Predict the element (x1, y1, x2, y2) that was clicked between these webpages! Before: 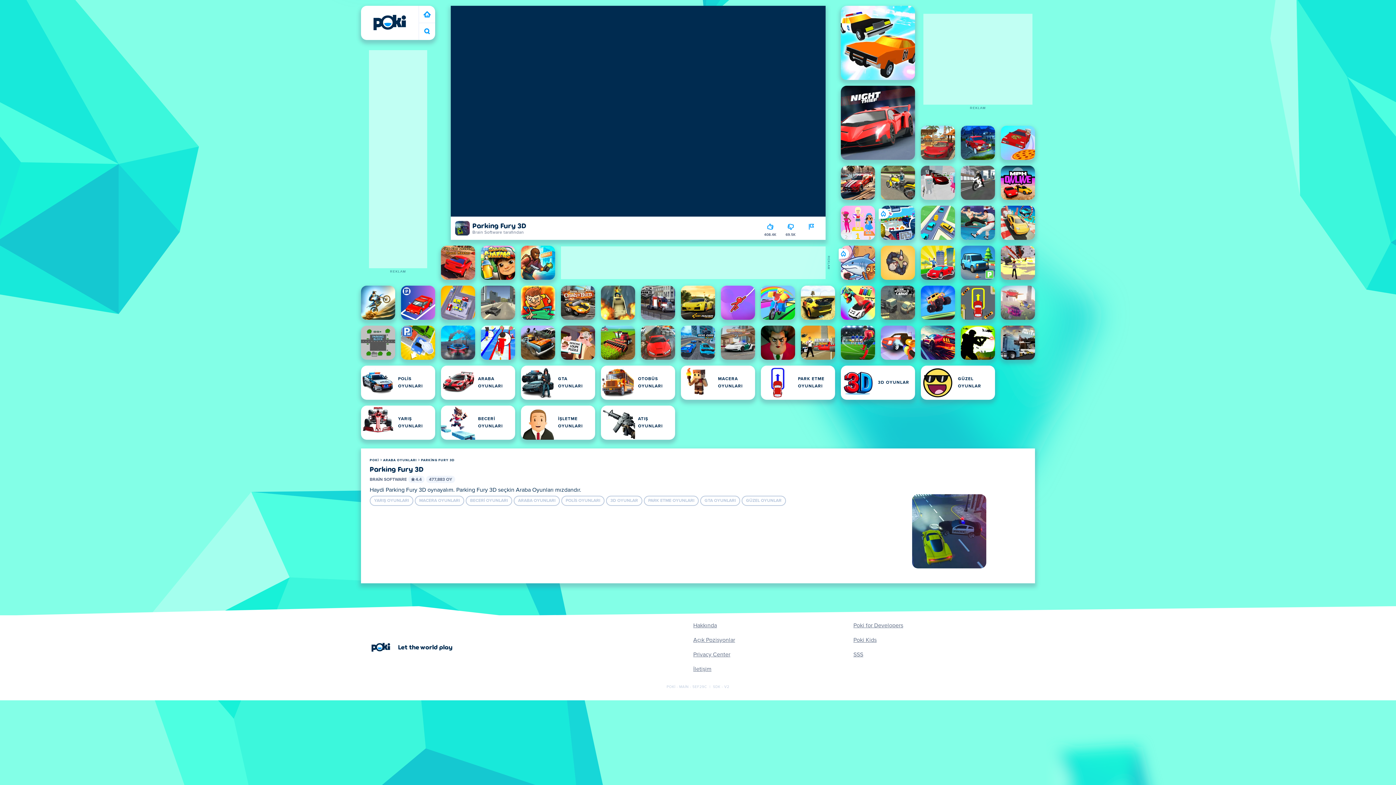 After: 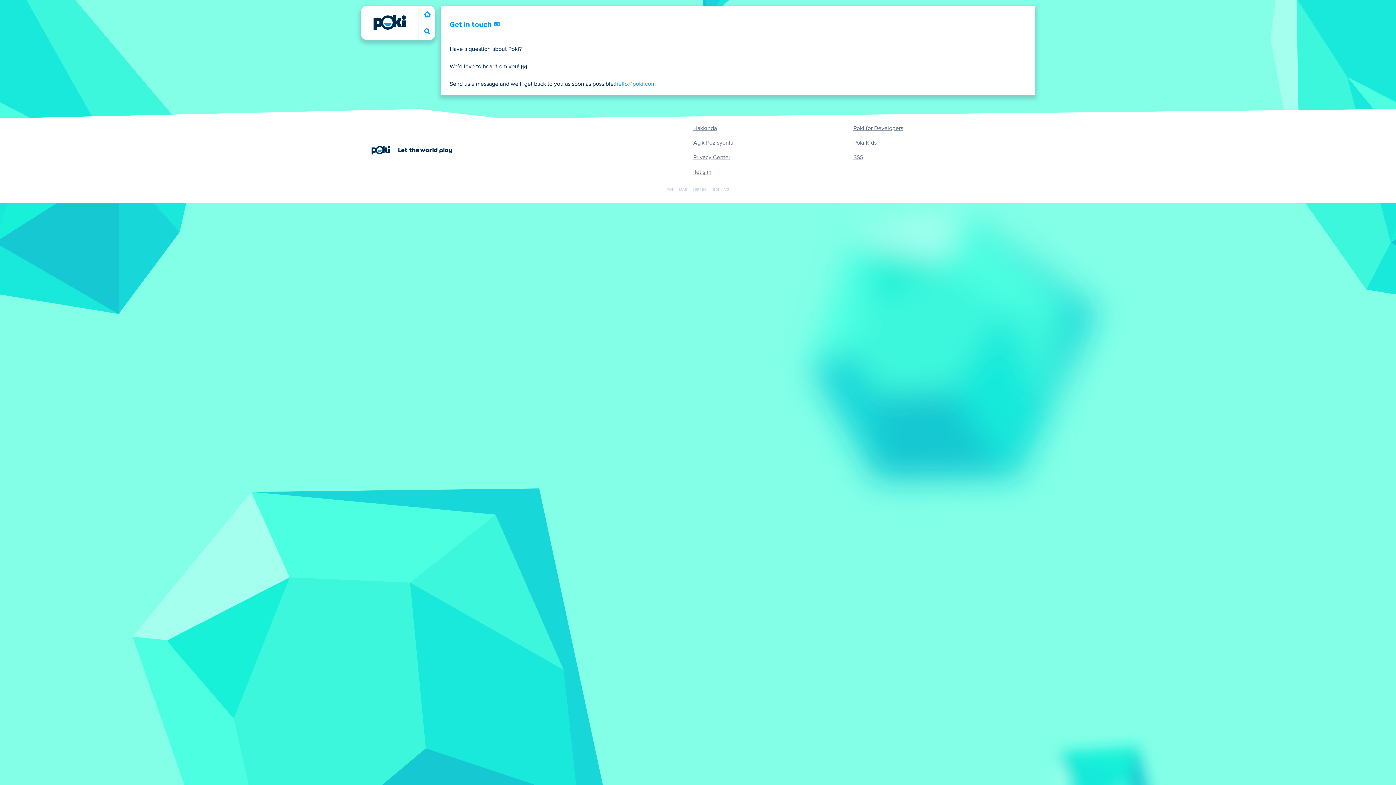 Action: bbox: (693, 665, 711, 673) label: İletişim